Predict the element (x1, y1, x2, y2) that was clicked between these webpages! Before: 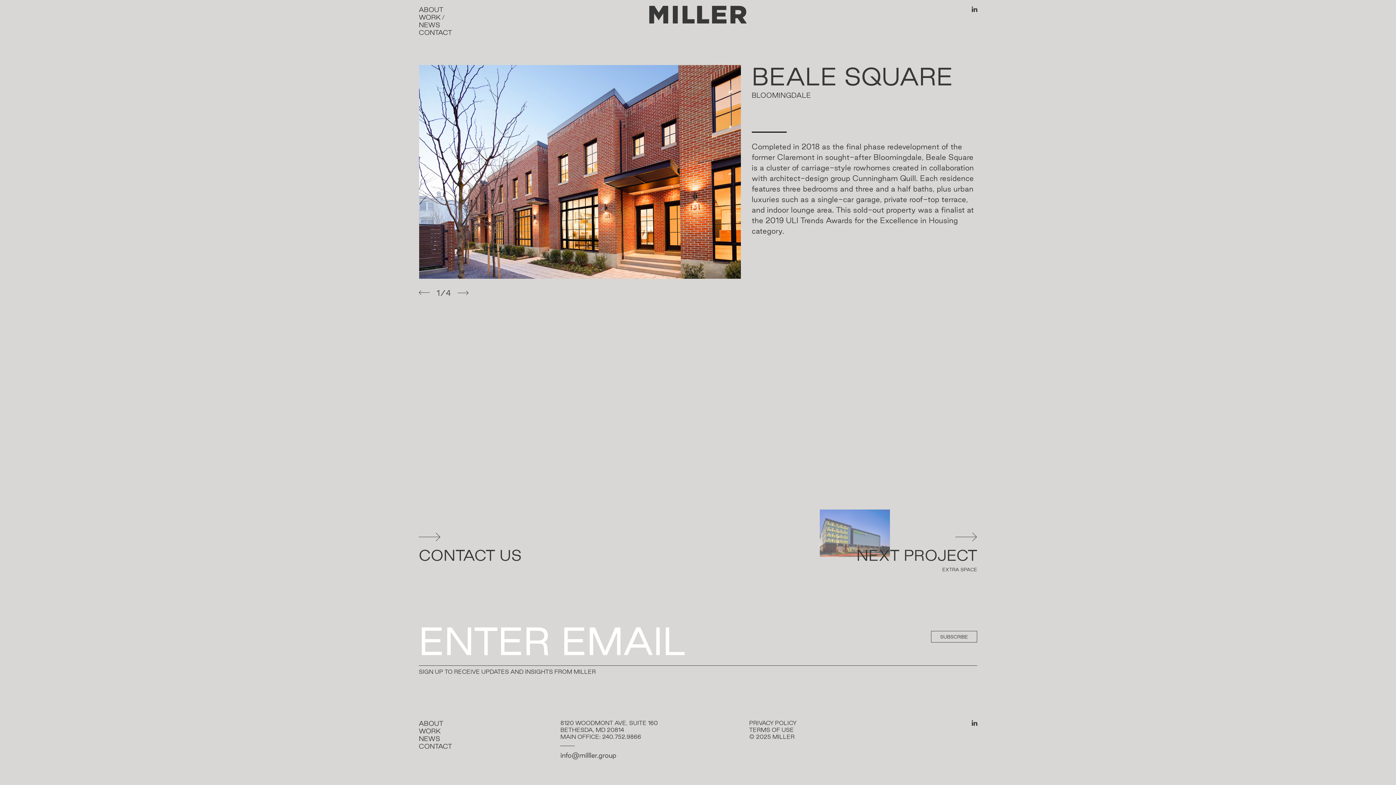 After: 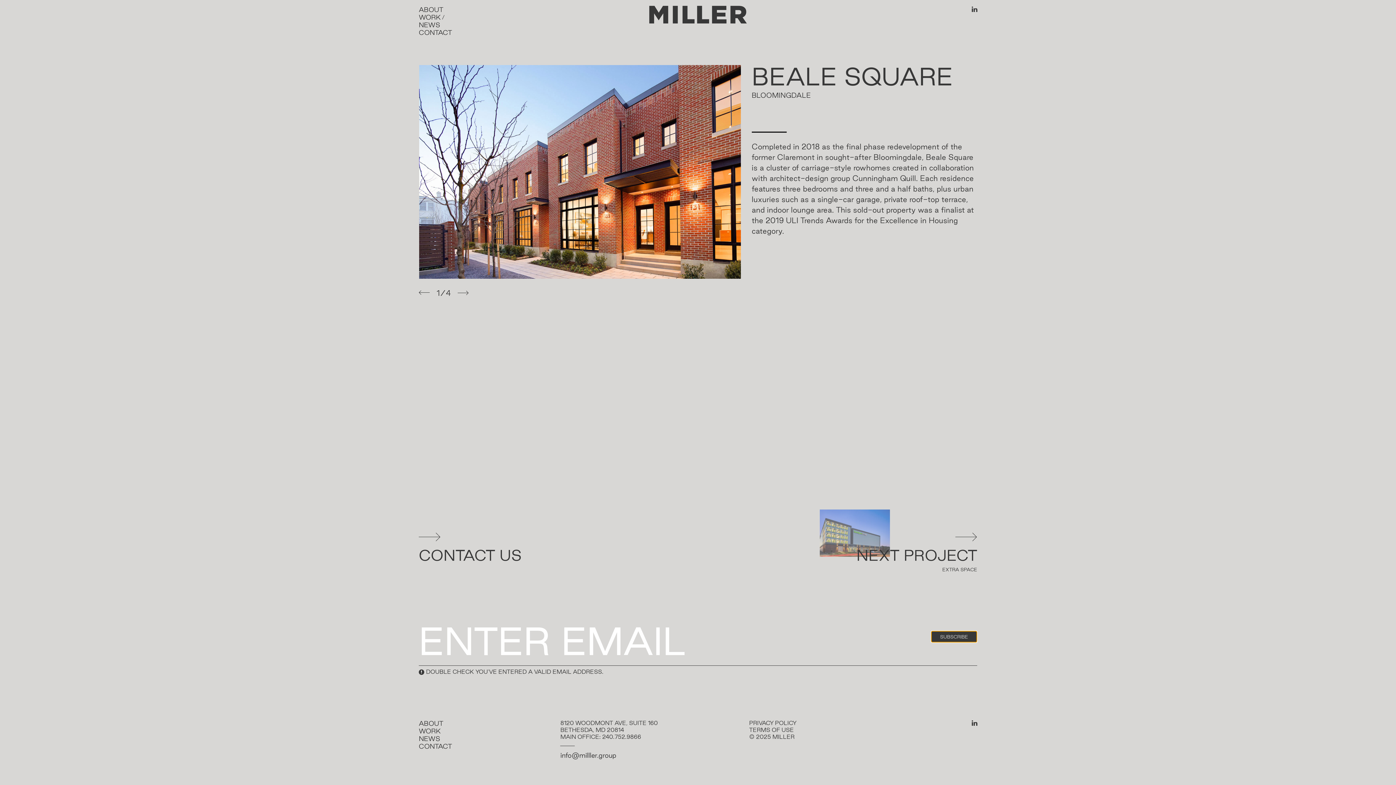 Action: bbox: (931, 631, 977, 642) label: SUBSCRIBE